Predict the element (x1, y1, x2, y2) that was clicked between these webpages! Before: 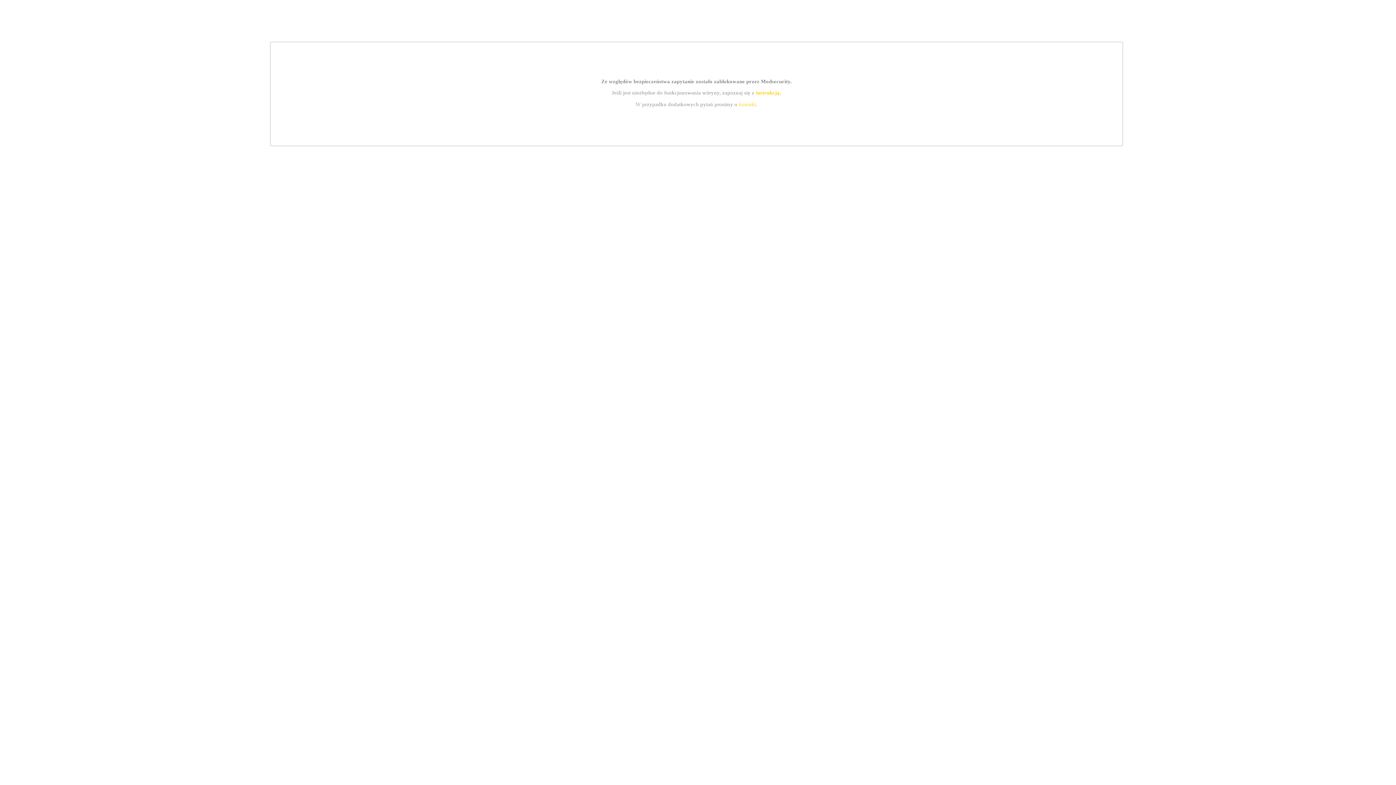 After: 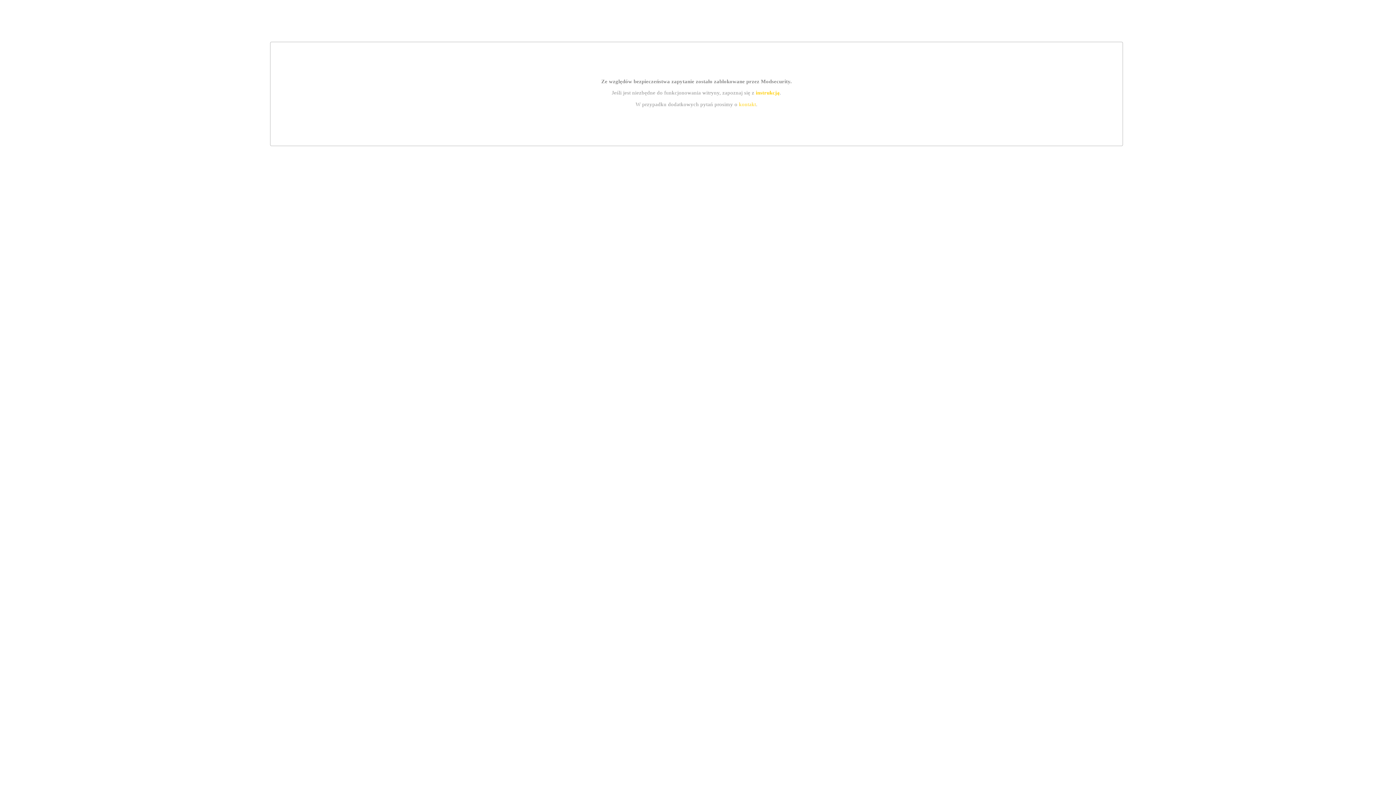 Action: label: instrukcją bbox: (755, 89, 779, 95)